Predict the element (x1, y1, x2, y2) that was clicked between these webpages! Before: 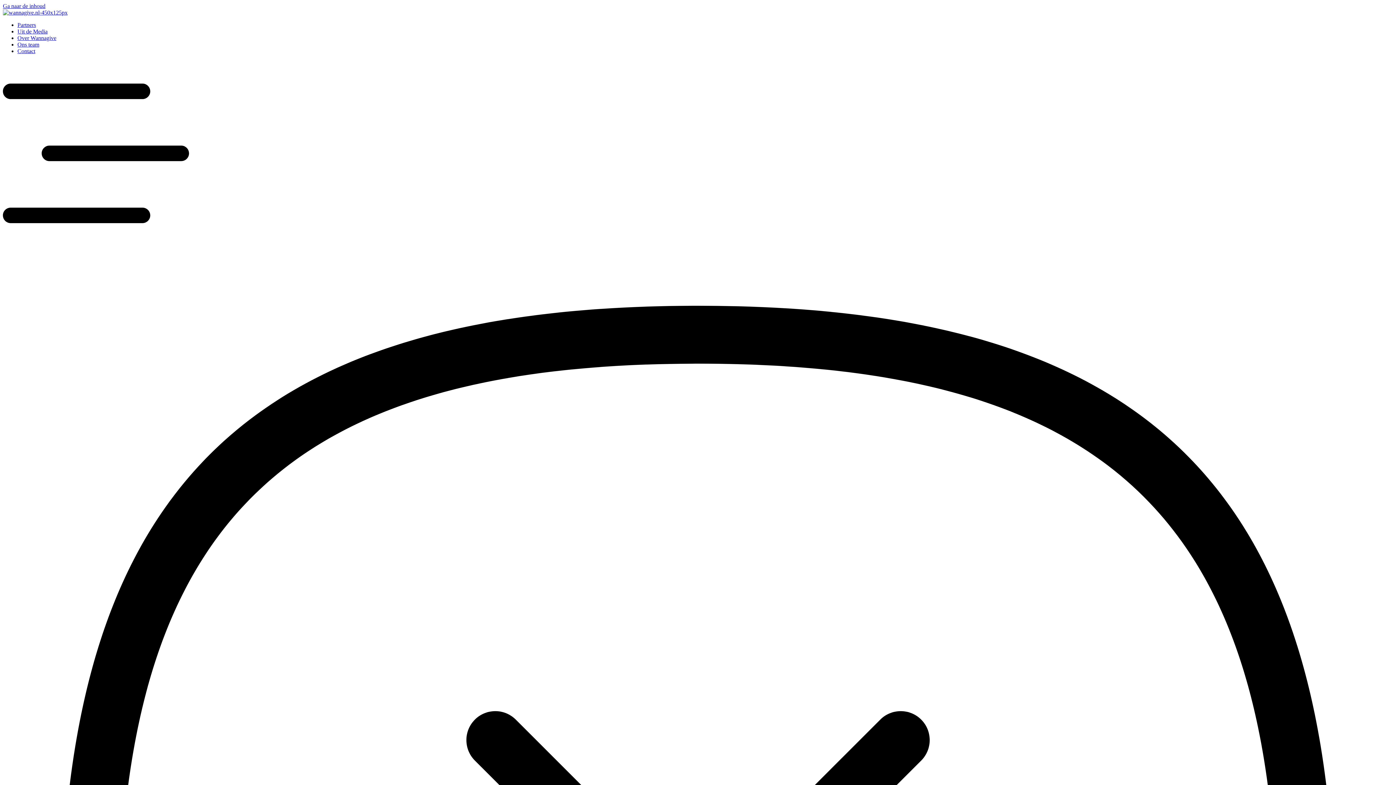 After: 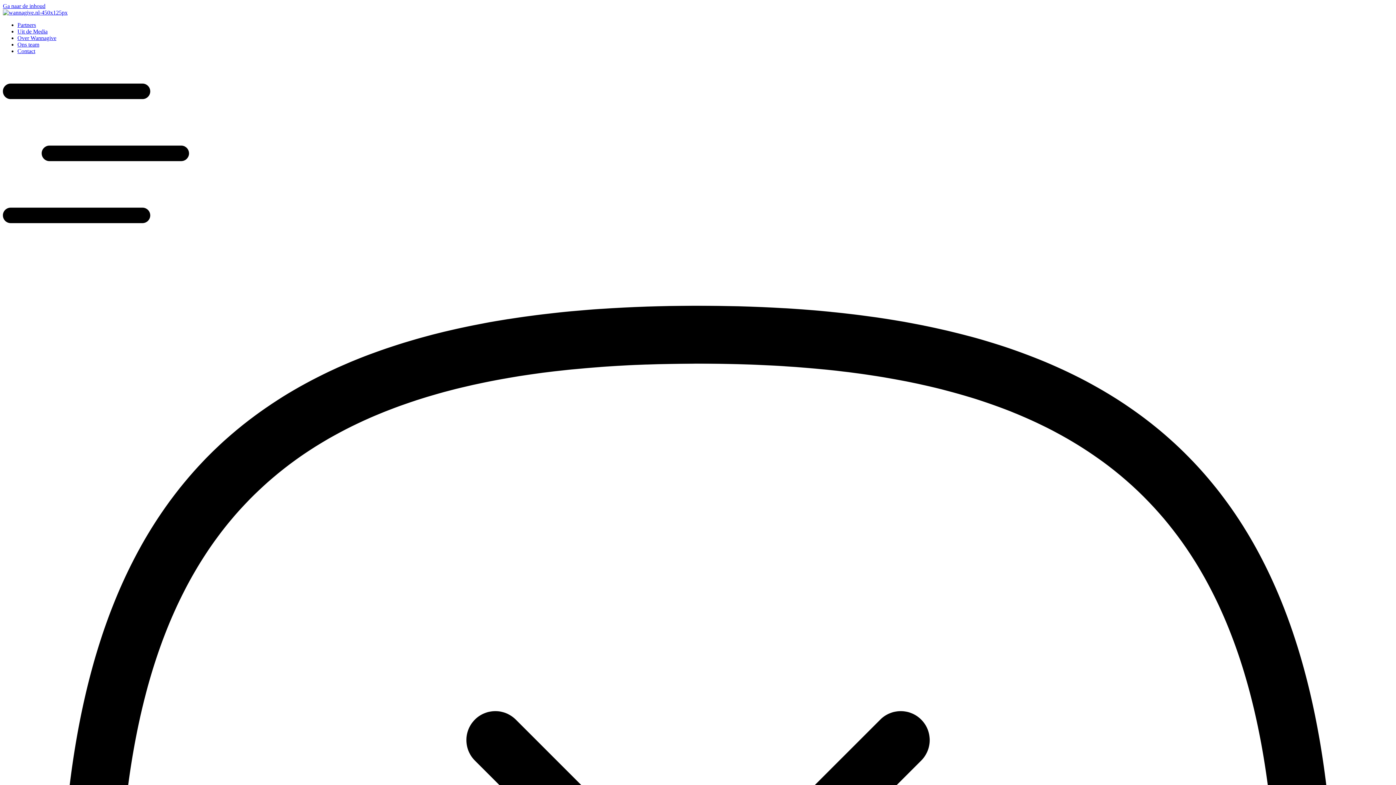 Action: bbox: (17, 34, 56, 41) label: Over Wannagive